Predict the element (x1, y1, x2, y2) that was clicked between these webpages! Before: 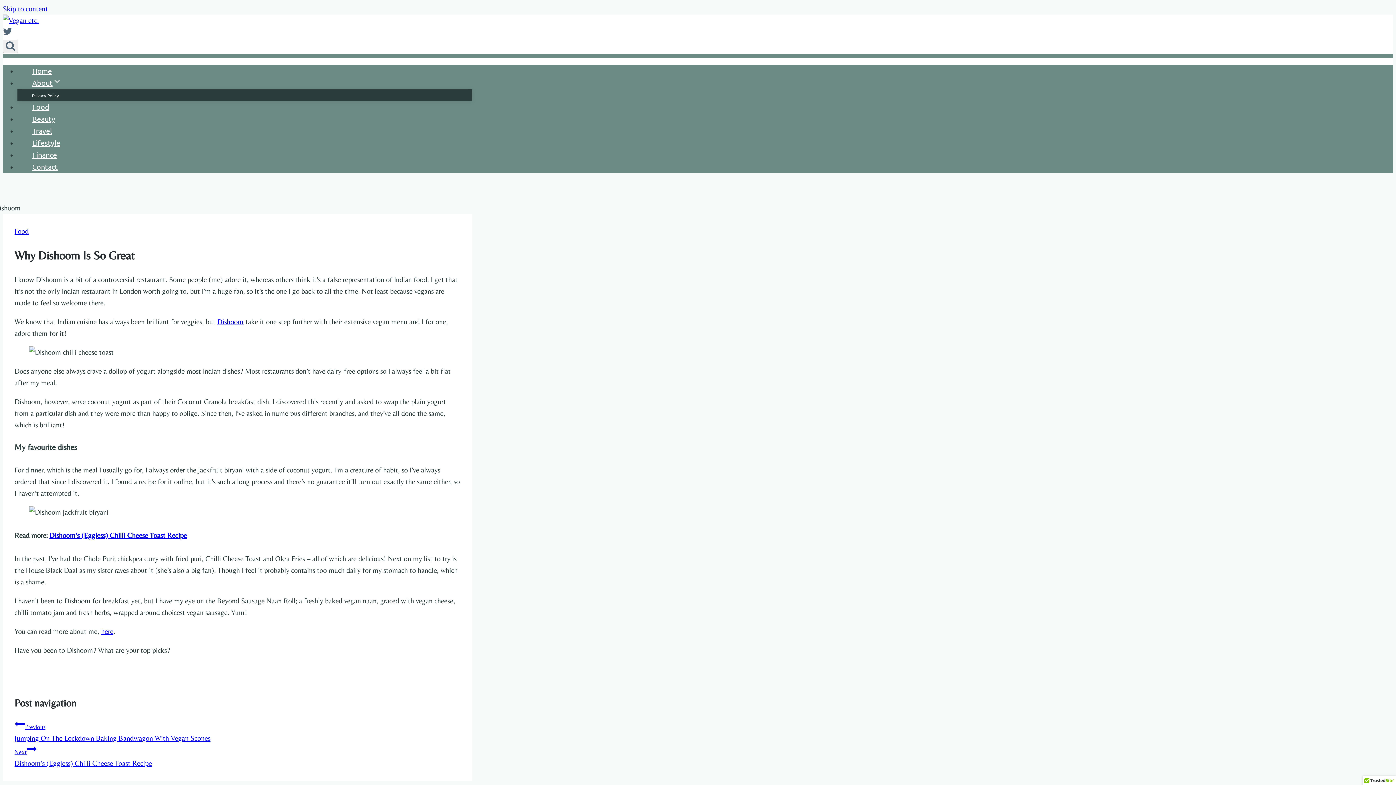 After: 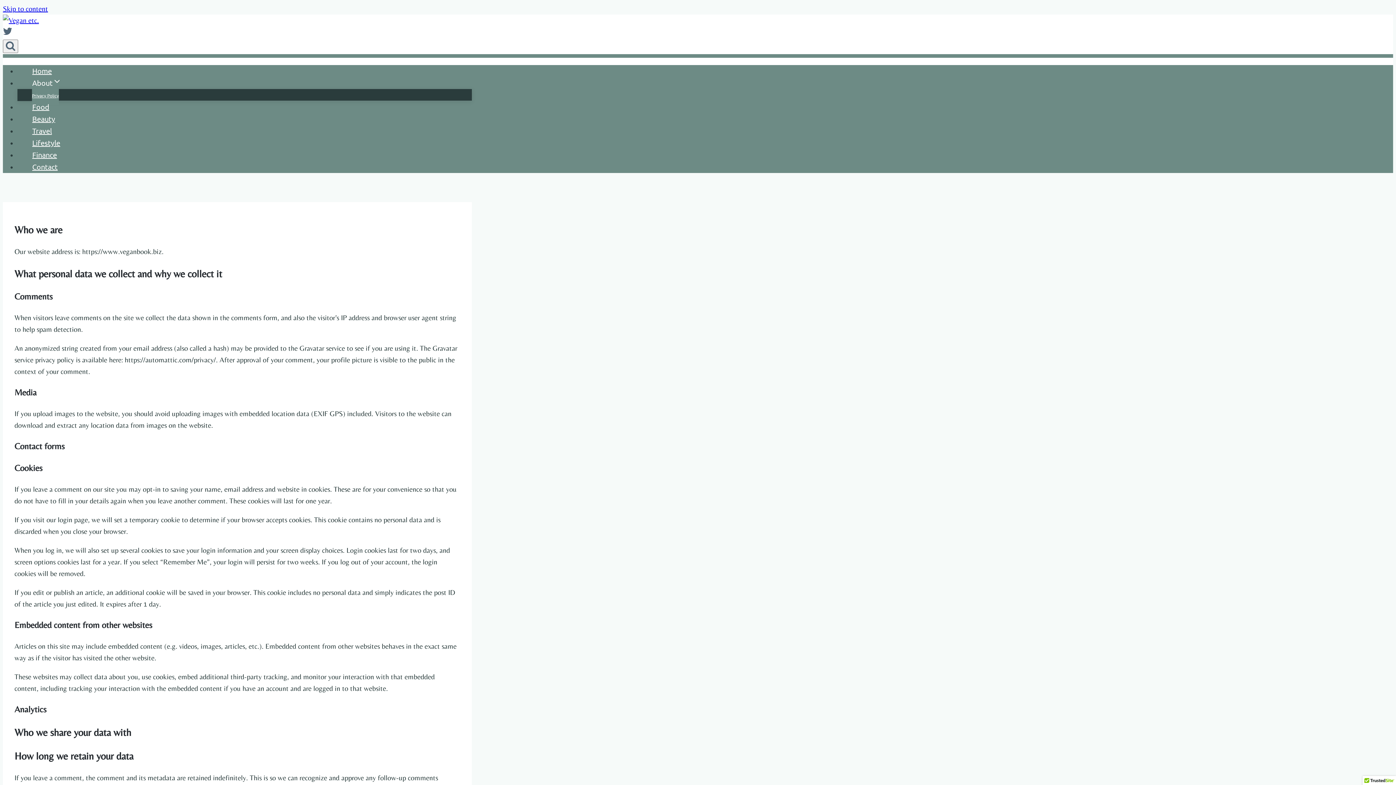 Action: label: Privacy Policy bbox: (32, 86, 58, 105)